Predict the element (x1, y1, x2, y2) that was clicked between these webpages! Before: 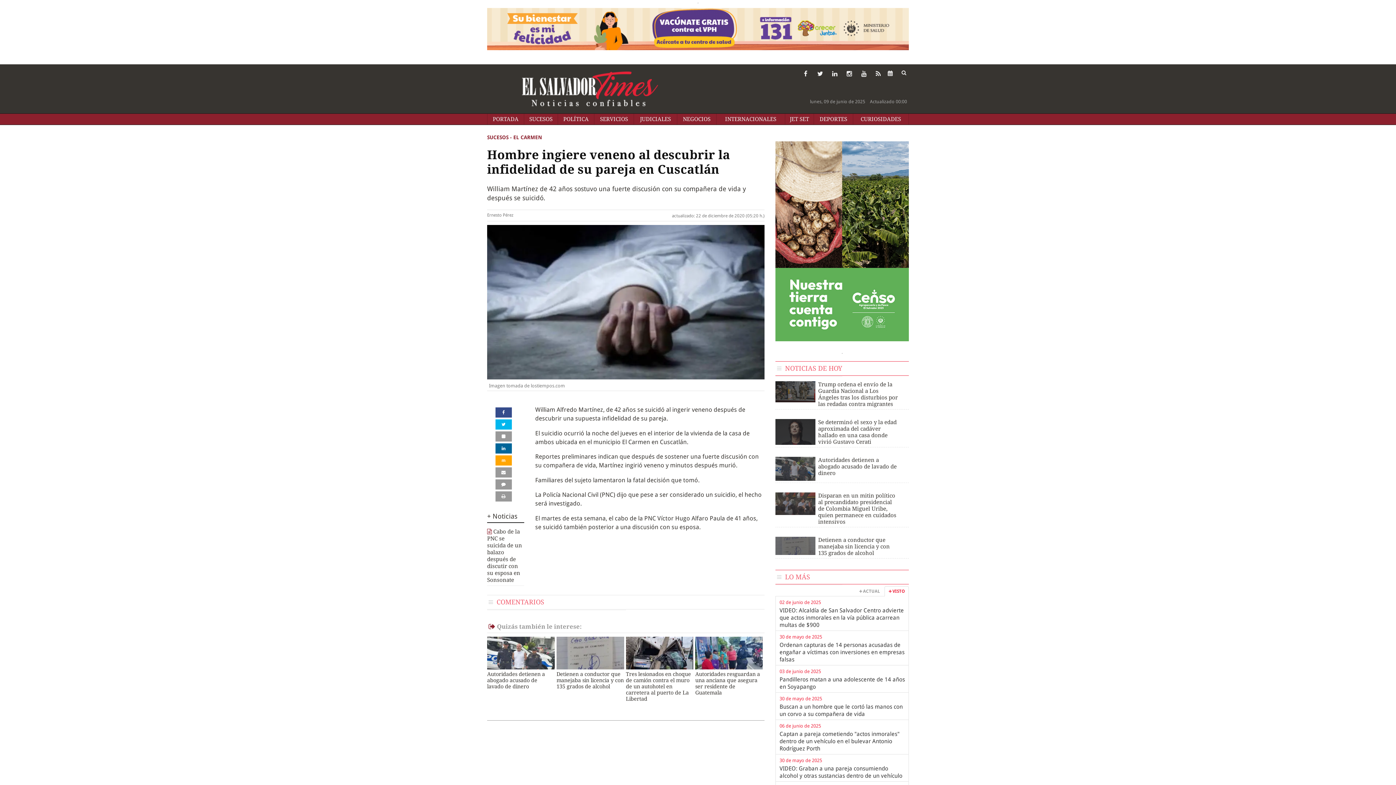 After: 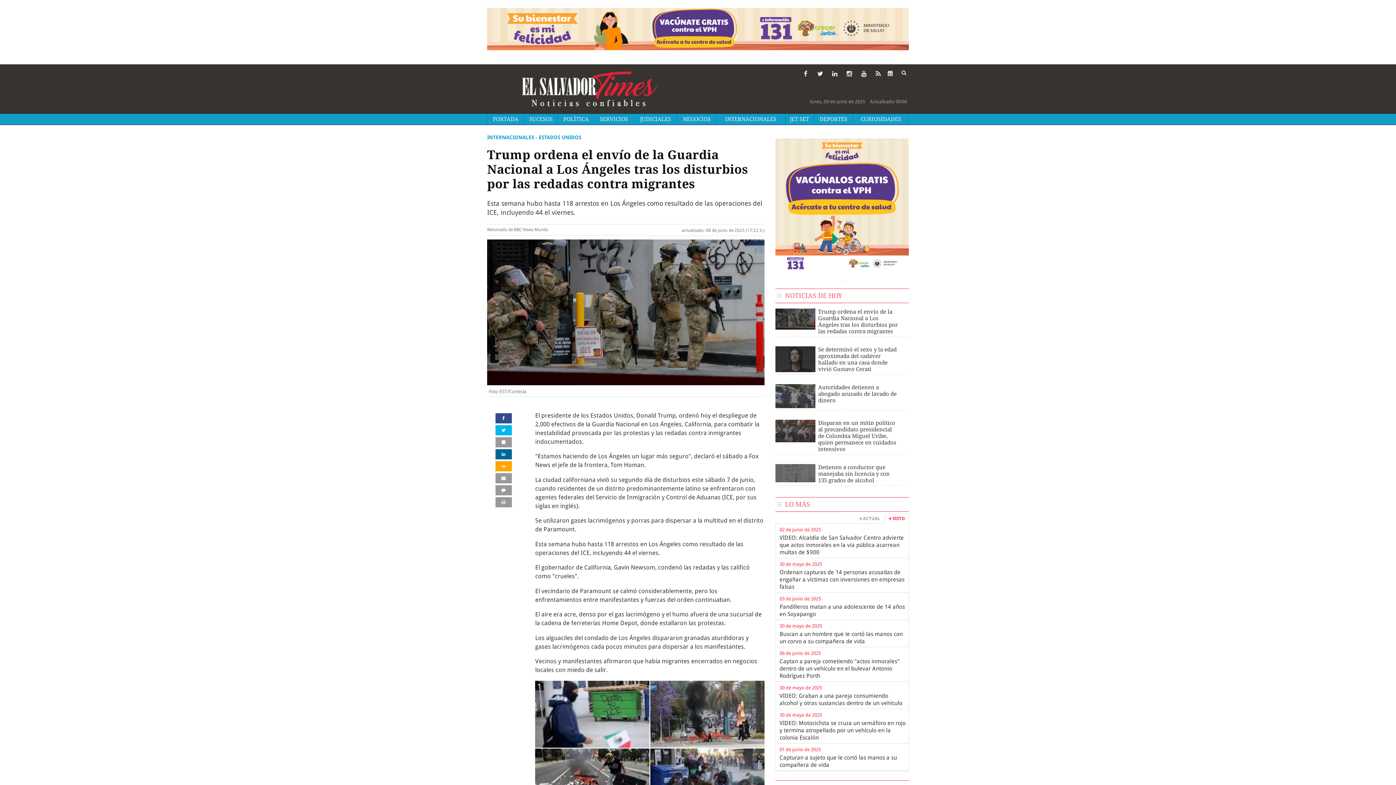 Action: label: Trump ordena el envío de la Guardia Nacional a Los Ángeles tras los disturbios por las redadas contra migrantes bbox: (818, 381, 898, 407)